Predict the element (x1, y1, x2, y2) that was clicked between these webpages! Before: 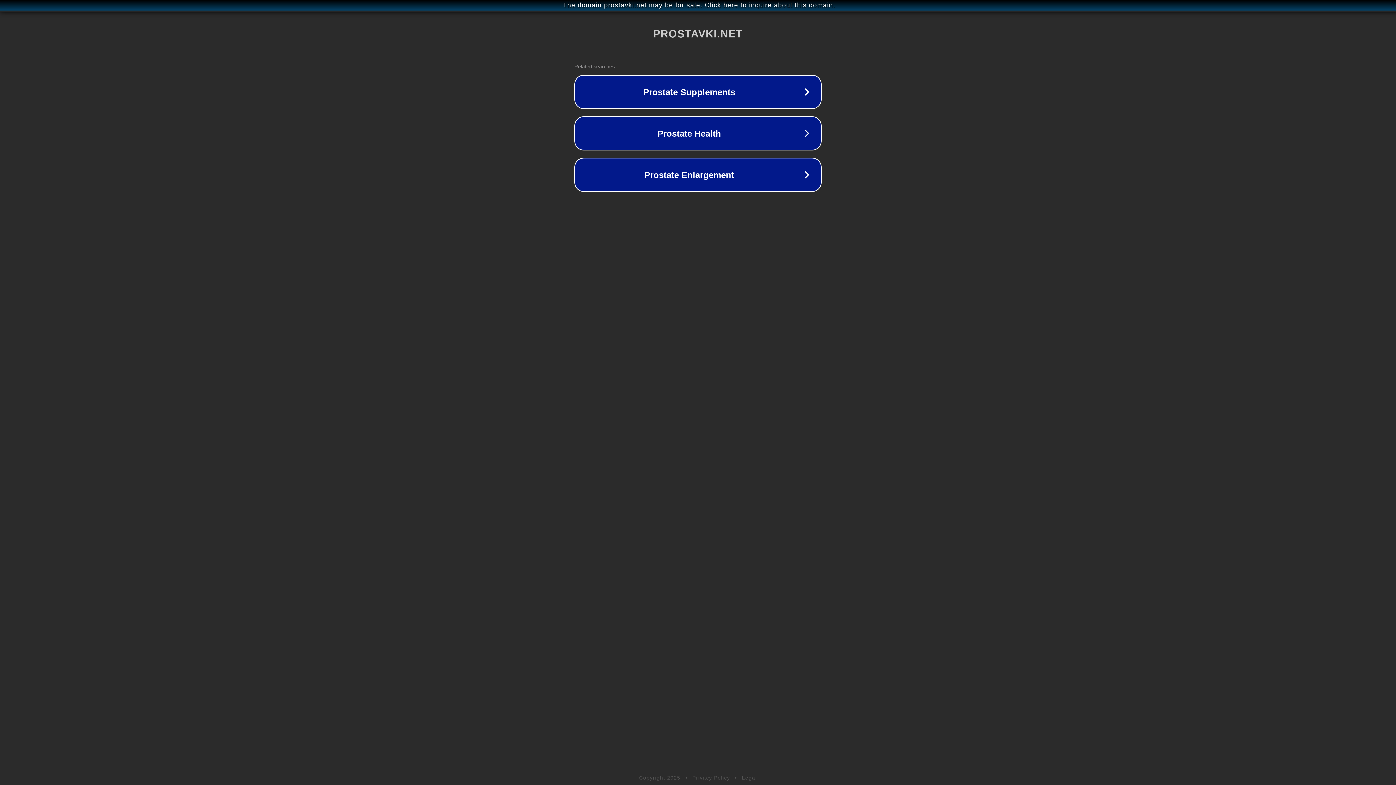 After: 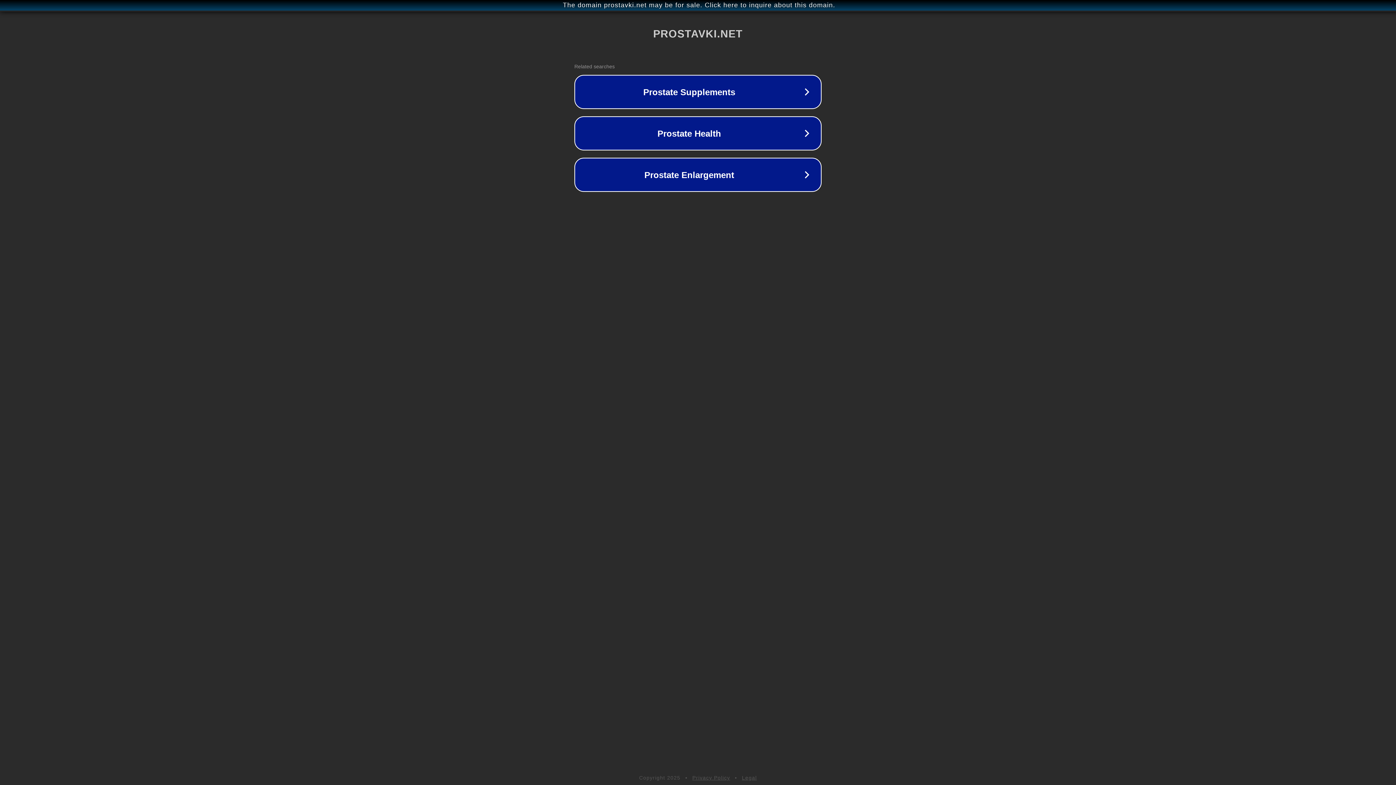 Action: label: Legal bbox: (742, 775, 757, 781)